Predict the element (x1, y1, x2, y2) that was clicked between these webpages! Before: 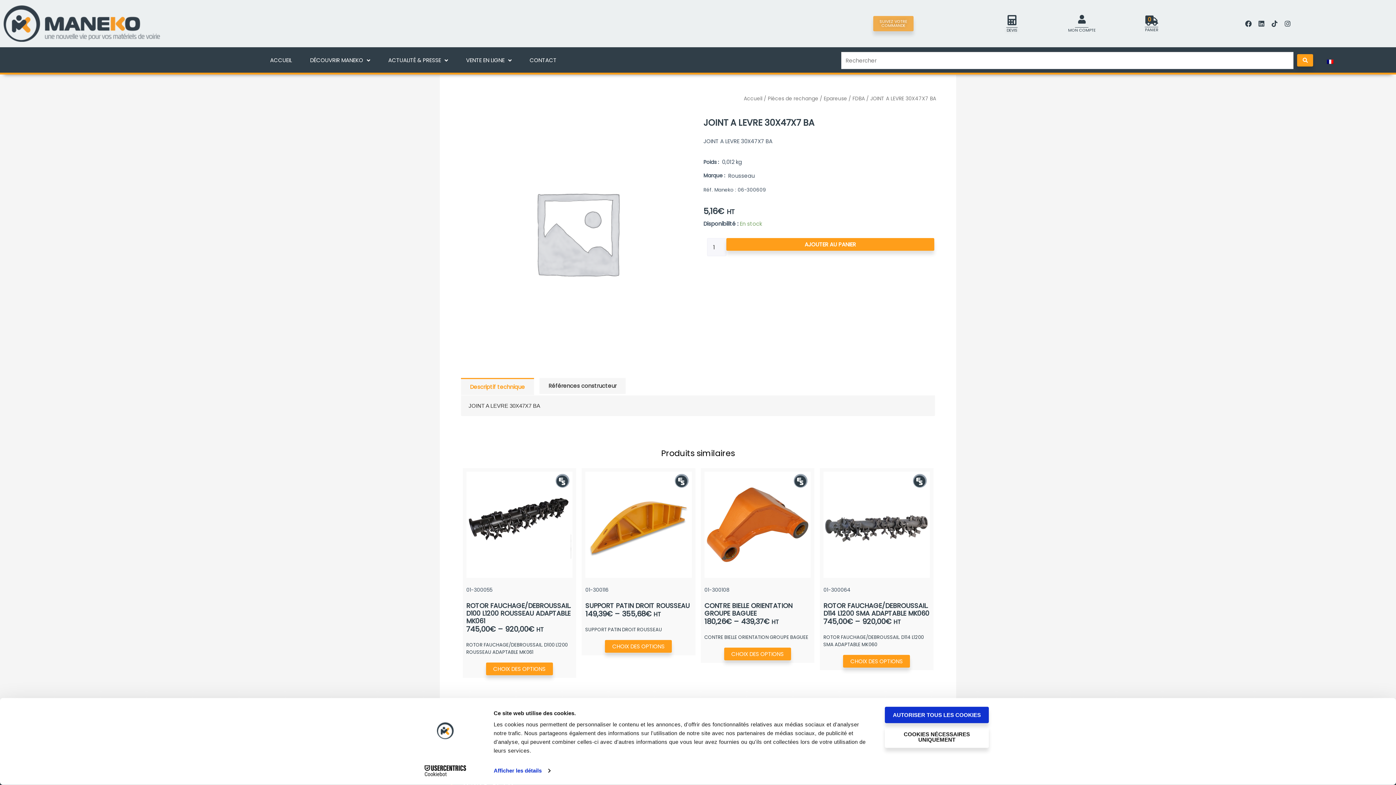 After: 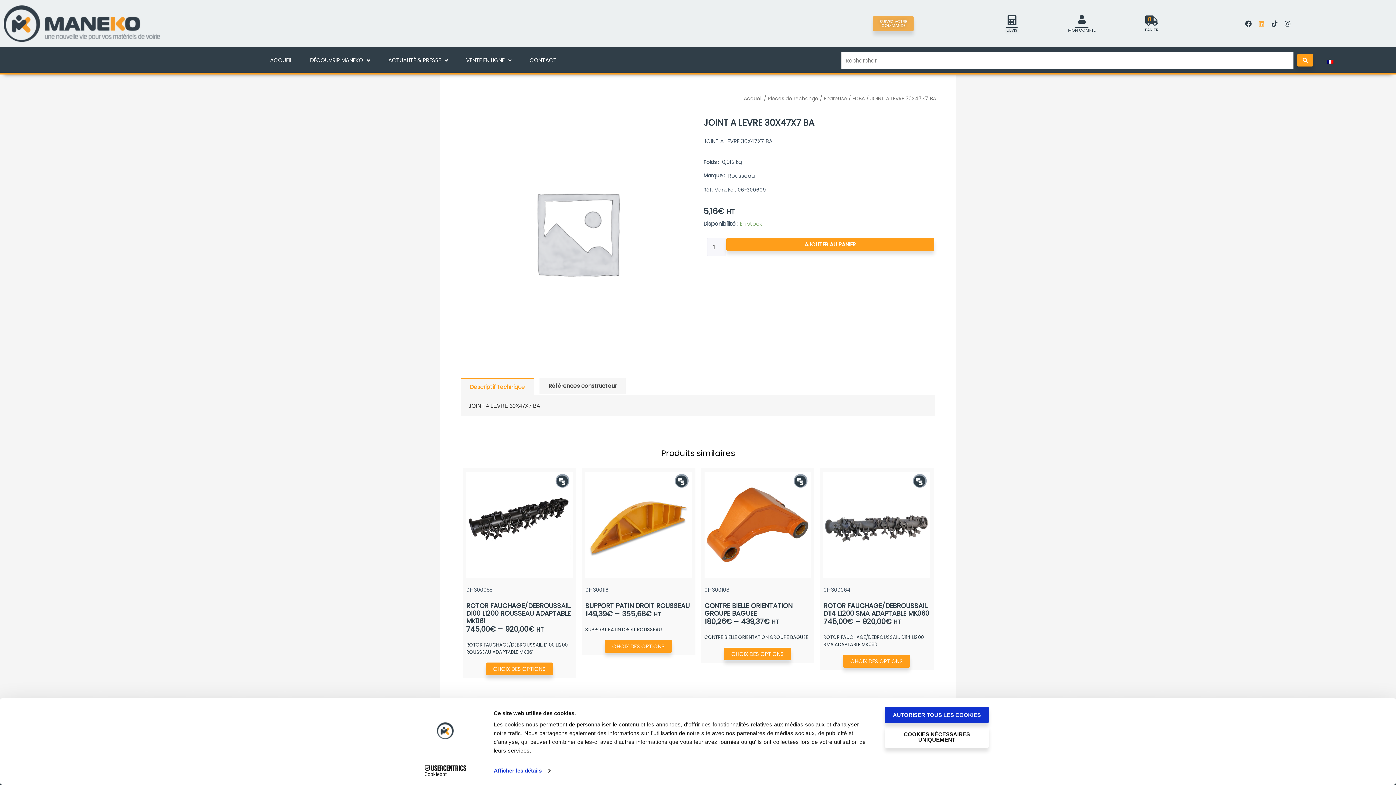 Action: bbox: (1255, 17, 1268, 30) label: Linkedin